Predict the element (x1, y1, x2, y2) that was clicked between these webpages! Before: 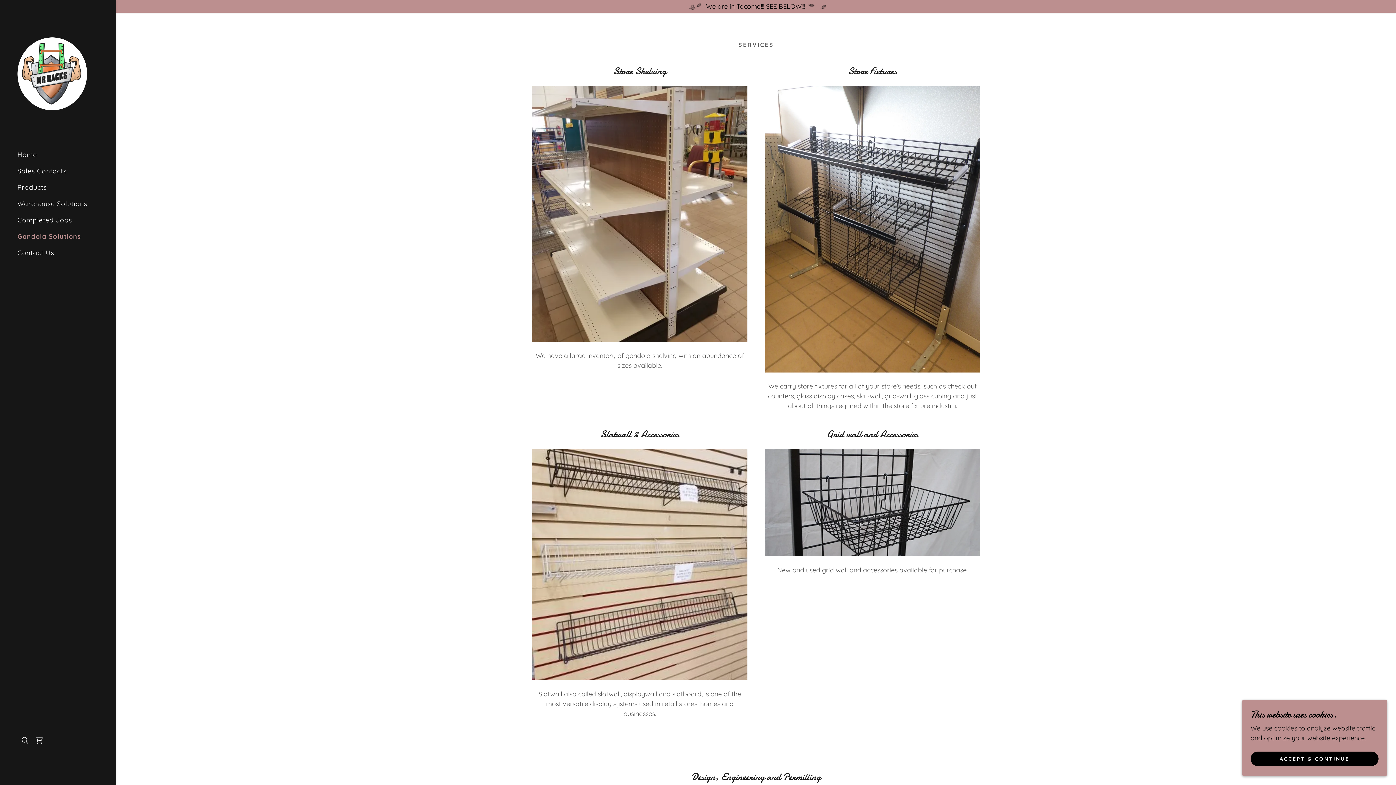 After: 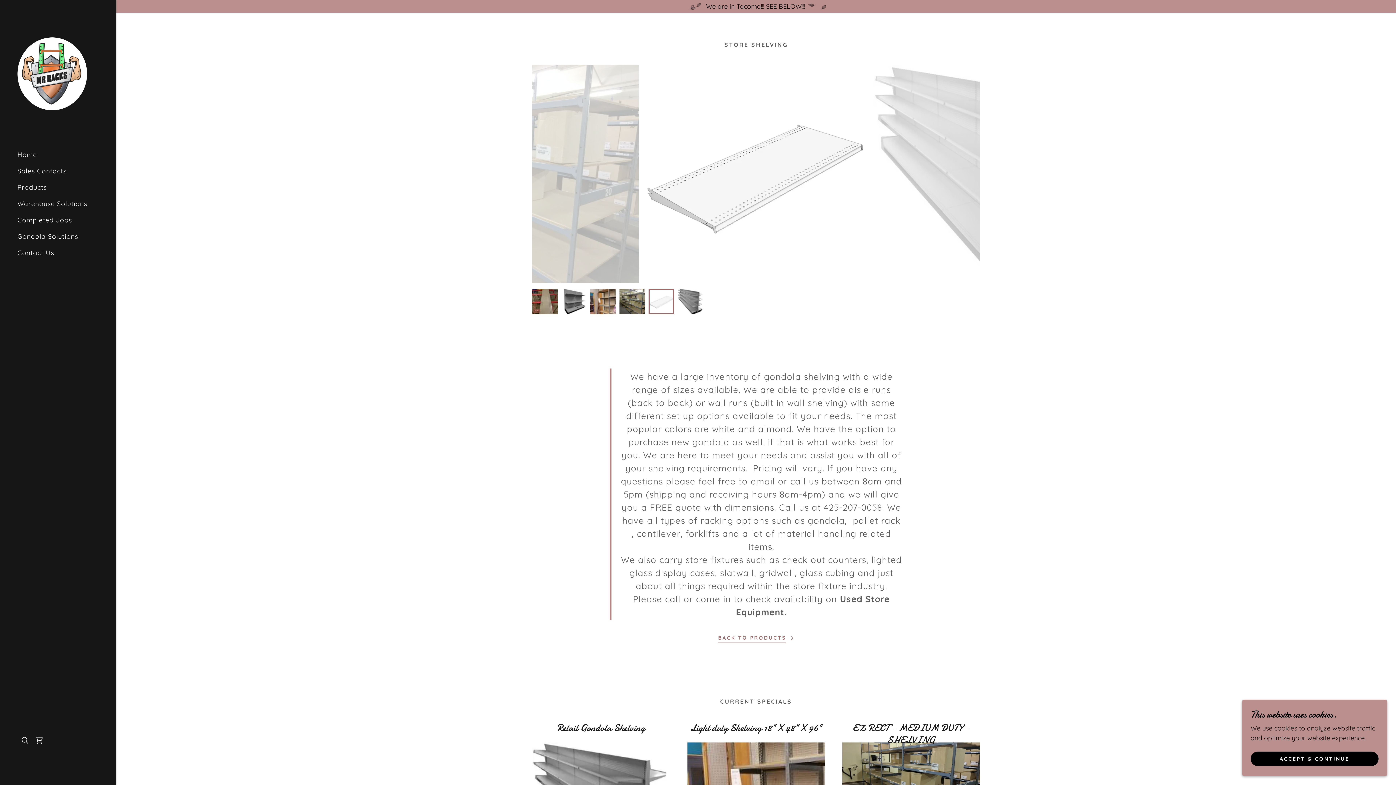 Action: bbox: (532, 209, 747, 217)